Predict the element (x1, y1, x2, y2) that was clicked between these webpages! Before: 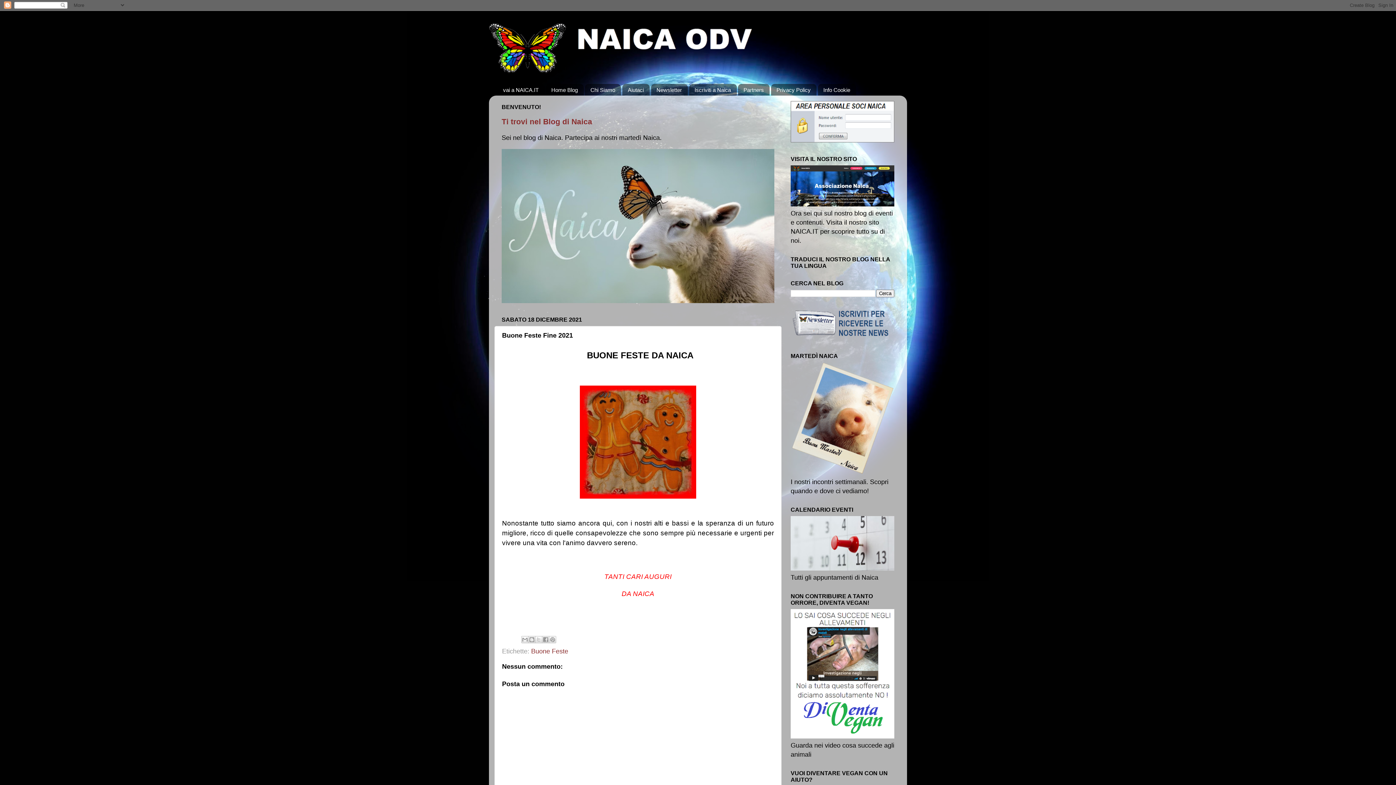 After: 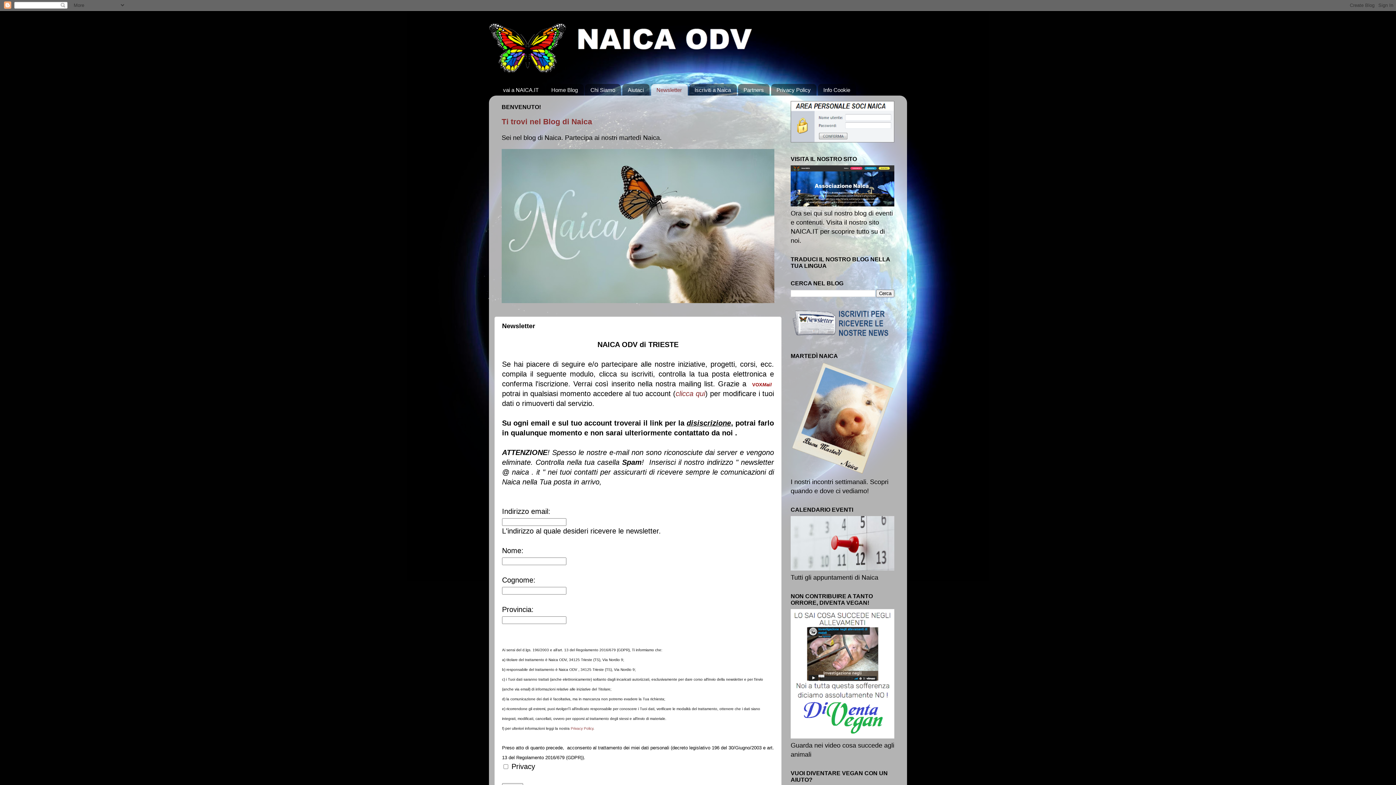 Action: bbox: (651, 84, 687, 95) label: Newsletter